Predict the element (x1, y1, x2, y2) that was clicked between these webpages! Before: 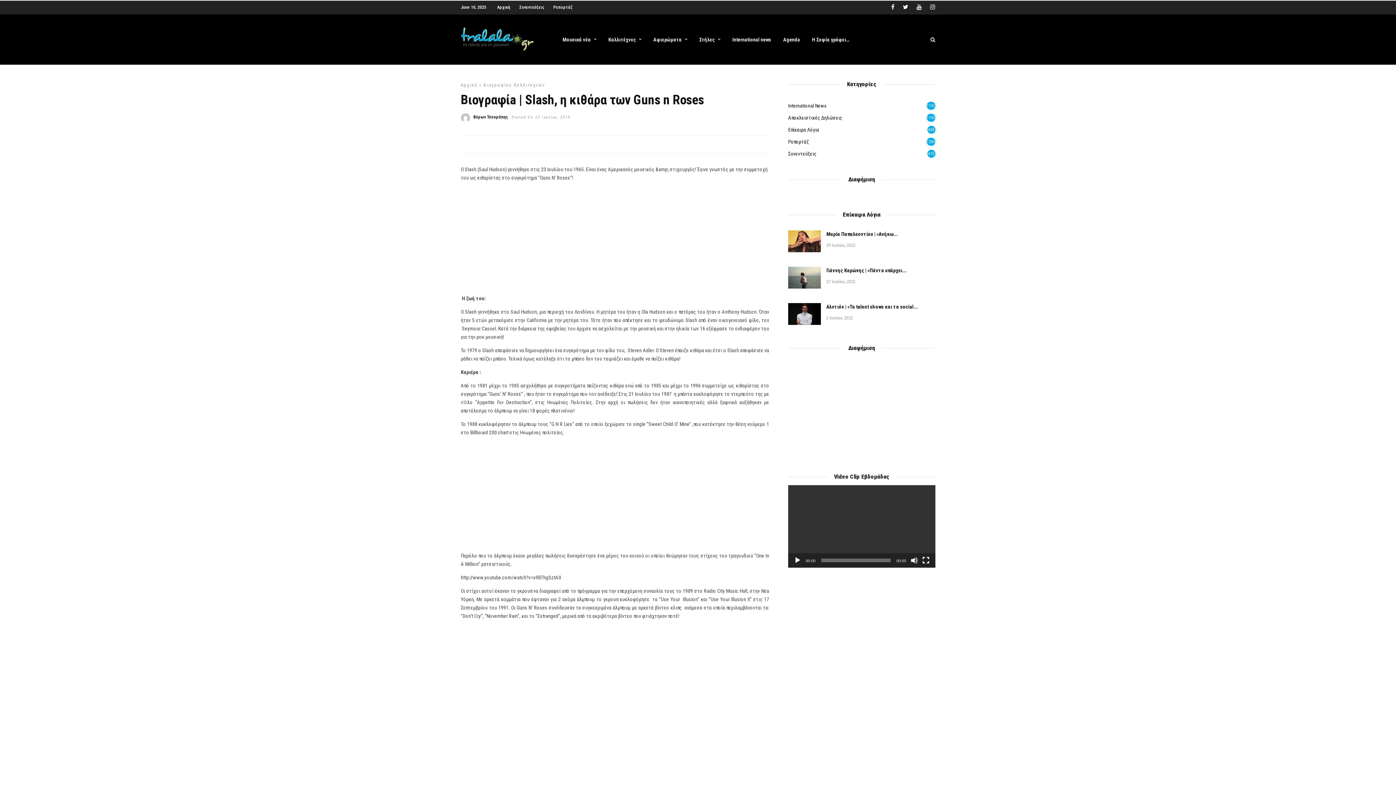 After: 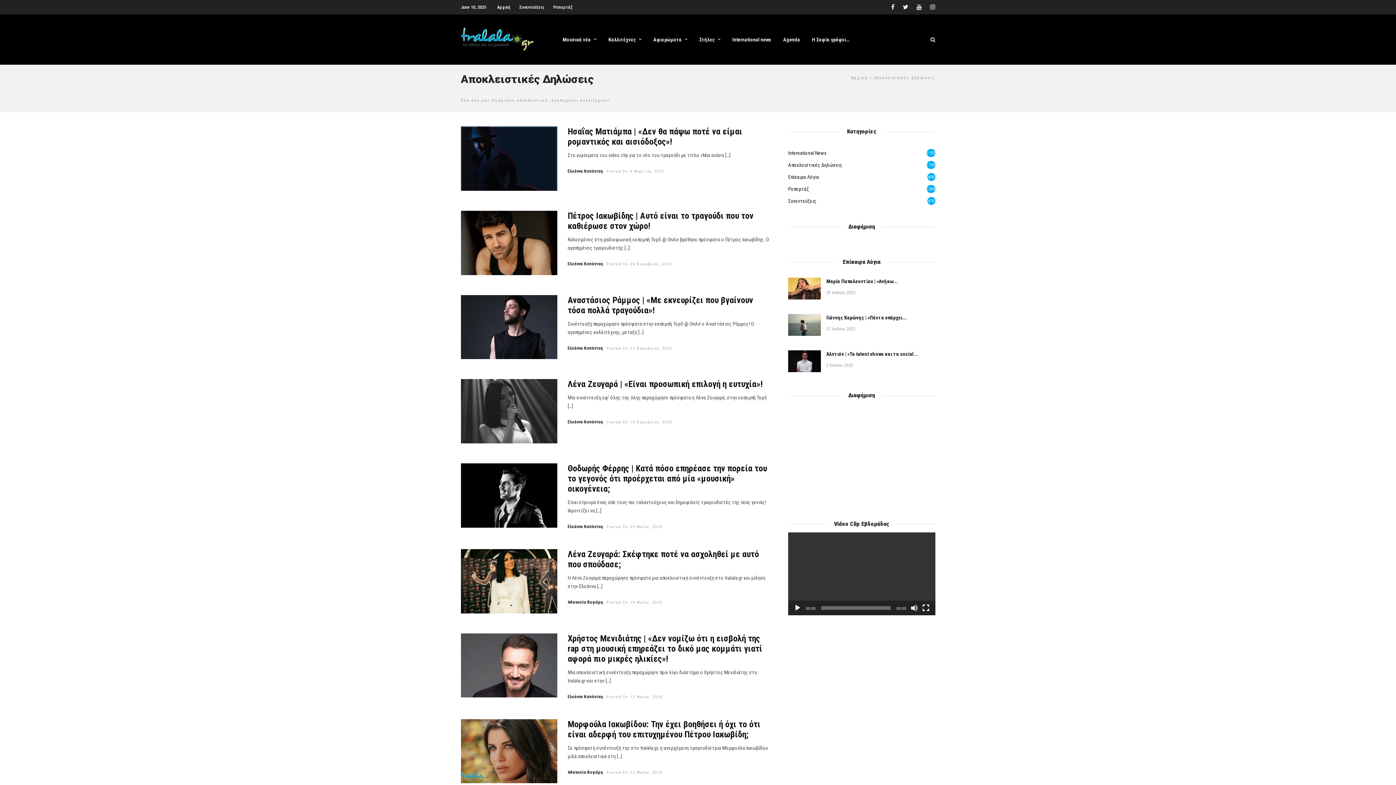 Action: label: Αποκλειστικές Δηλώσεις bbox: (788, 113, 842, 122)